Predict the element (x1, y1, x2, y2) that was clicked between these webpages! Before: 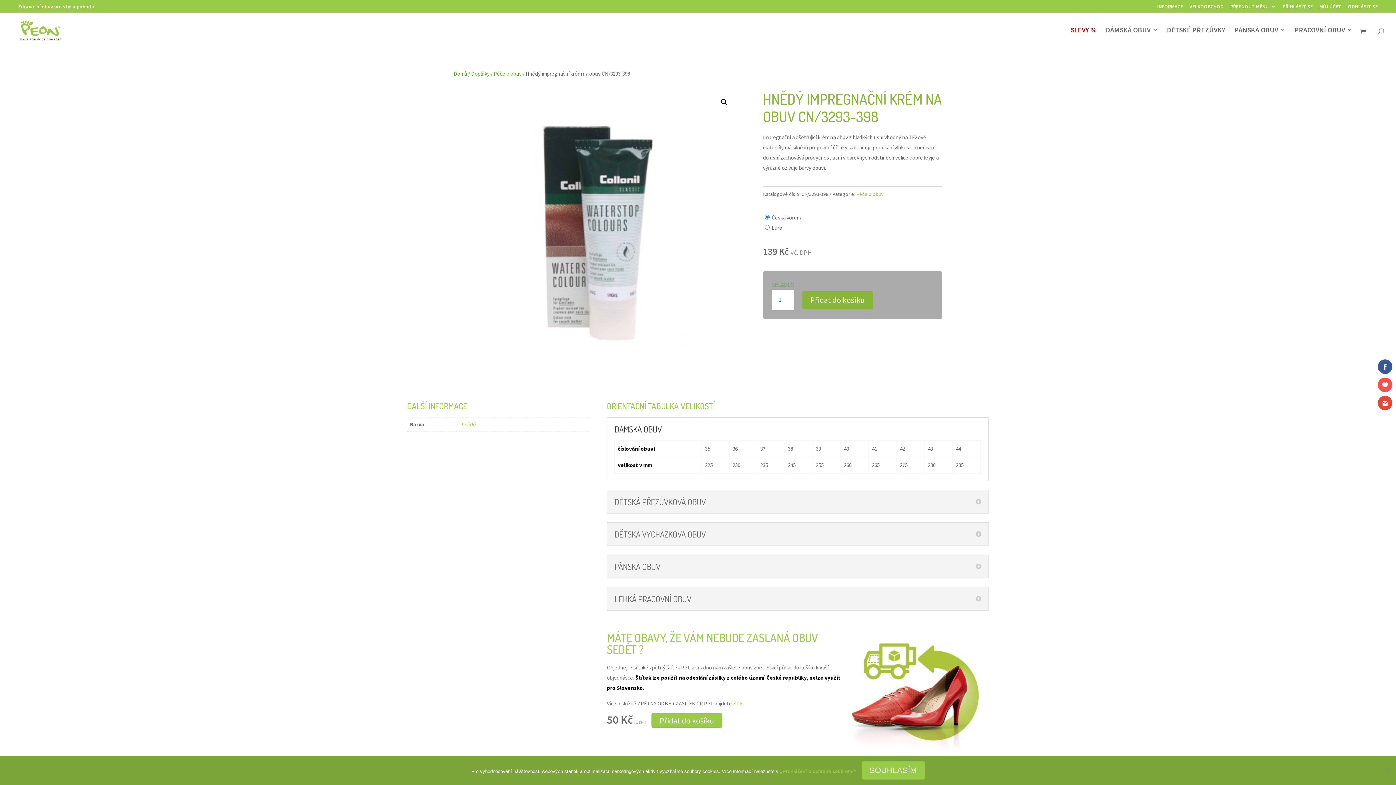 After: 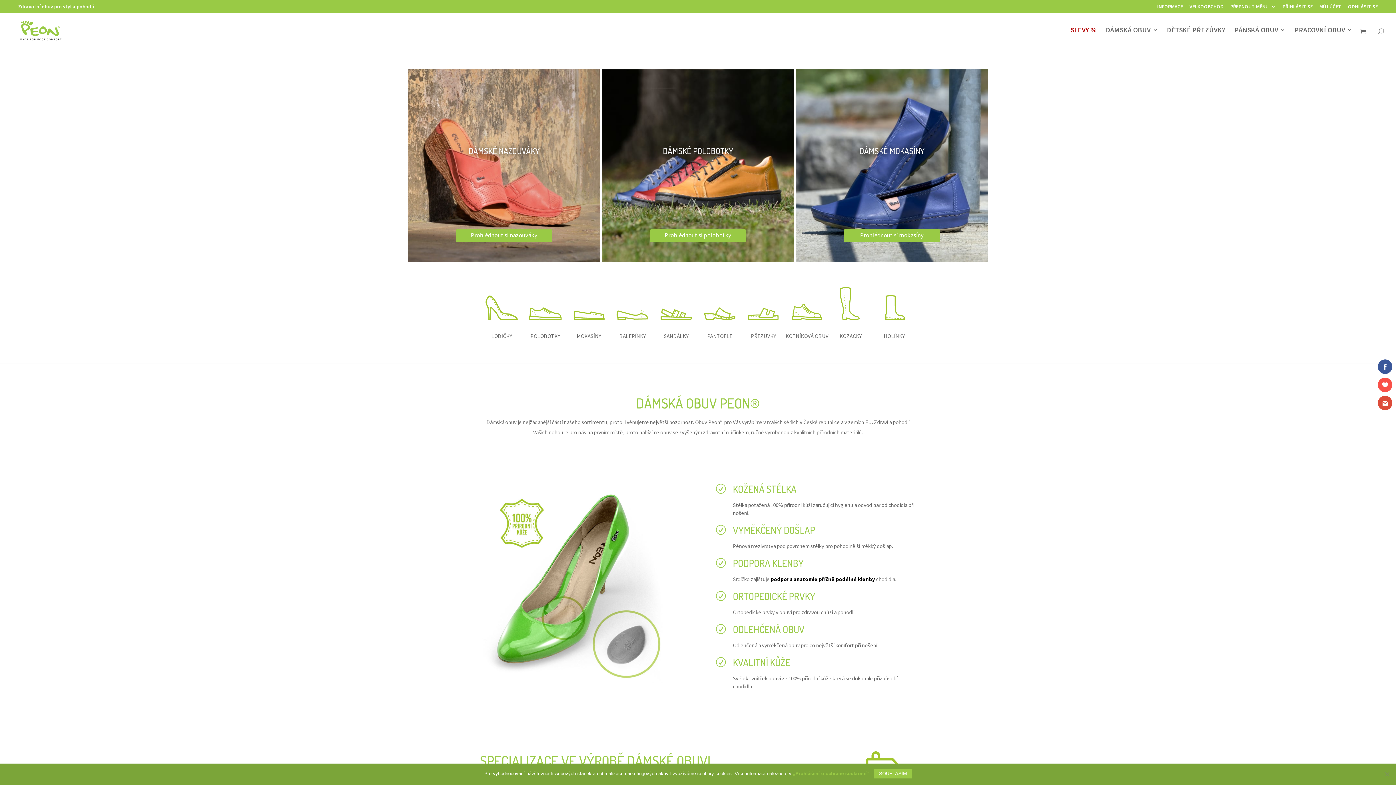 Action: bbox: (1106, 27, 1158, 46) label: DÁMSKÁ OBUV